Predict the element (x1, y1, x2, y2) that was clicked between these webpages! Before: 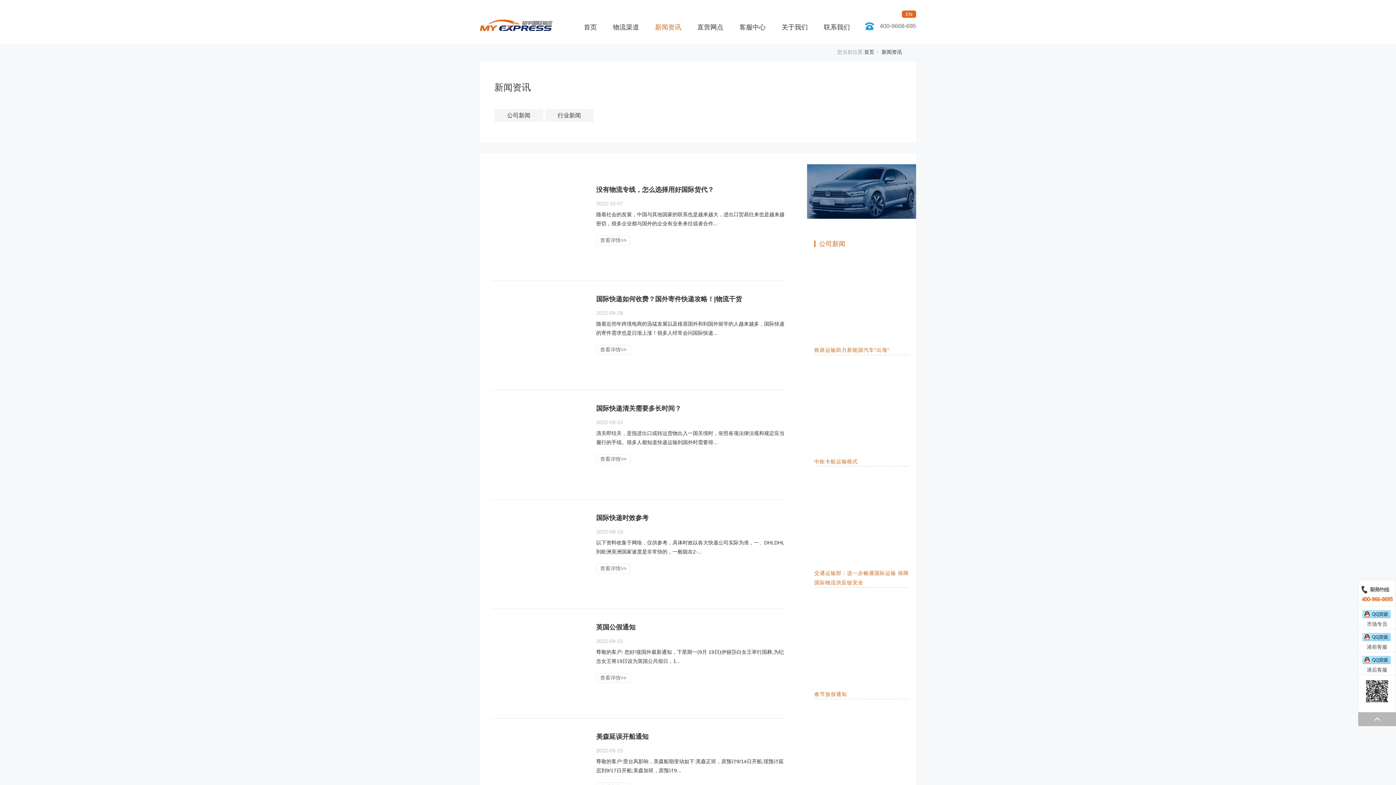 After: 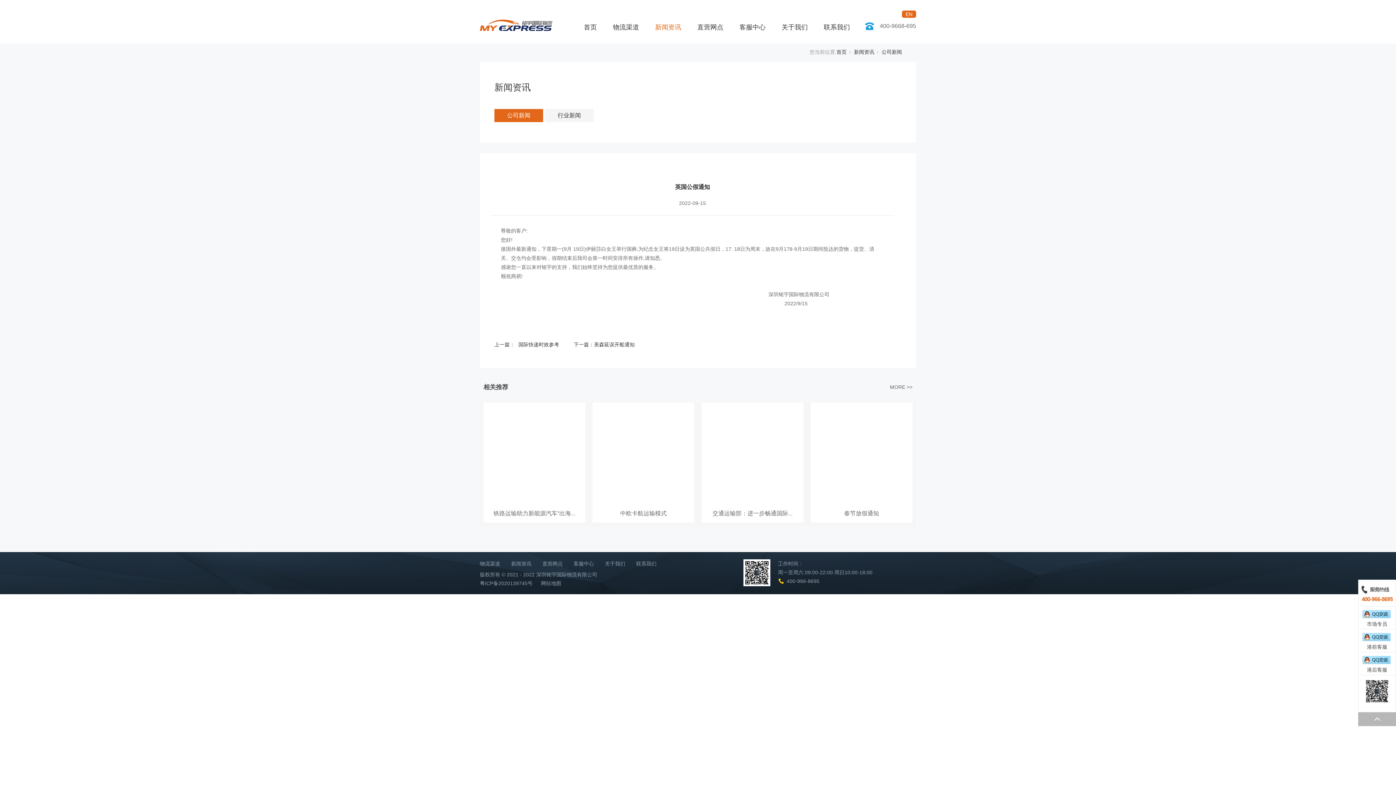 Action: label: 英国公假通知 bbox: (596, 623, 635, 631)